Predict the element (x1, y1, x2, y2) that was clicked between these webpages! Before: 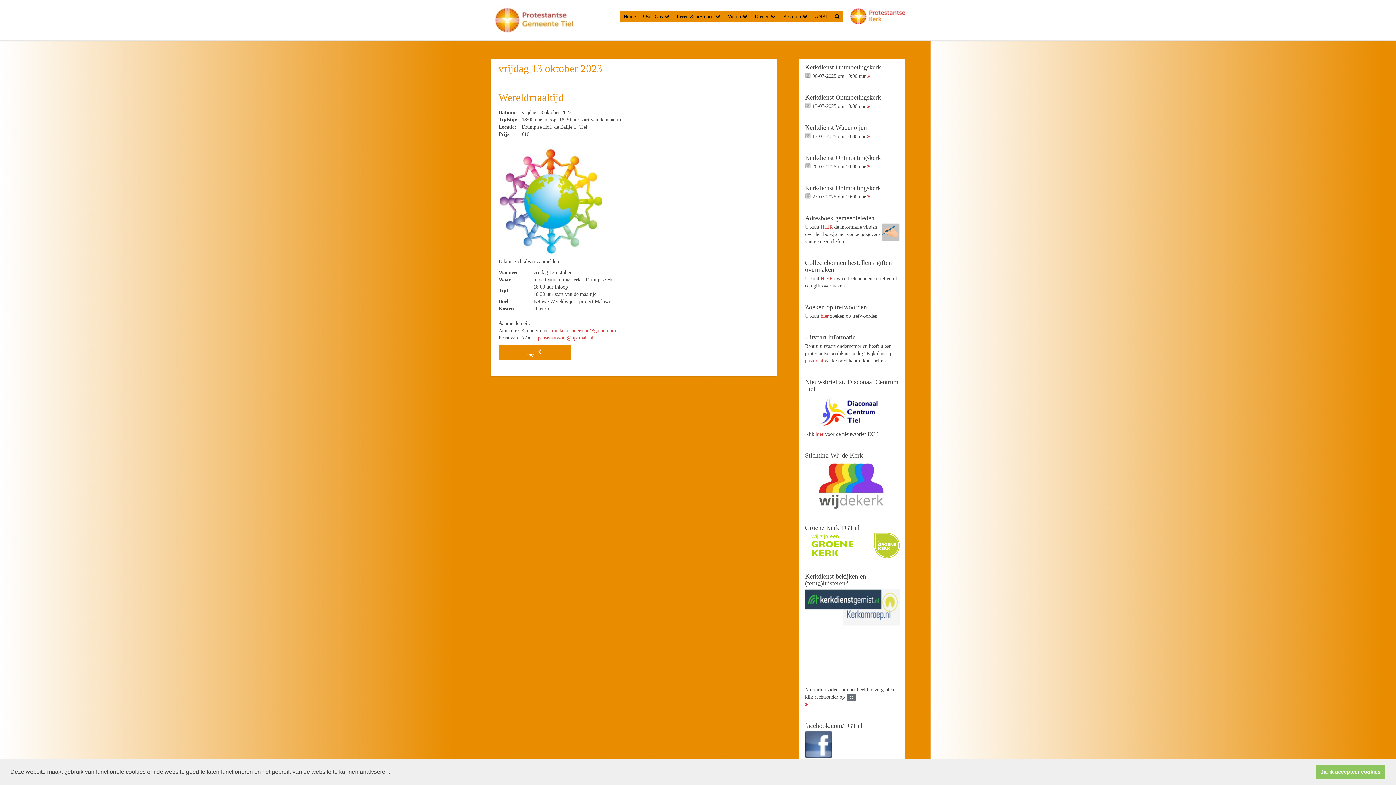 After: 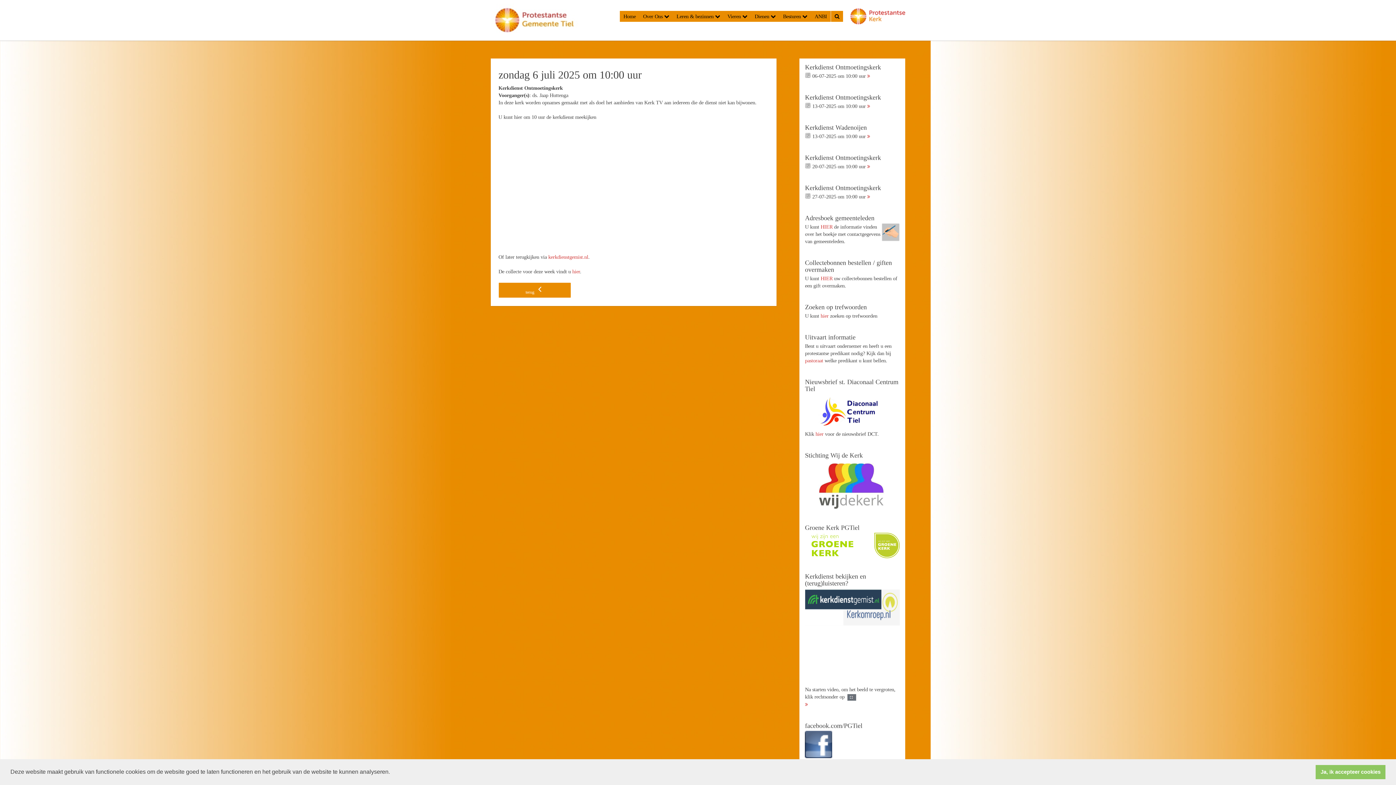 Action: bbox: (867, 73, 870, 78)